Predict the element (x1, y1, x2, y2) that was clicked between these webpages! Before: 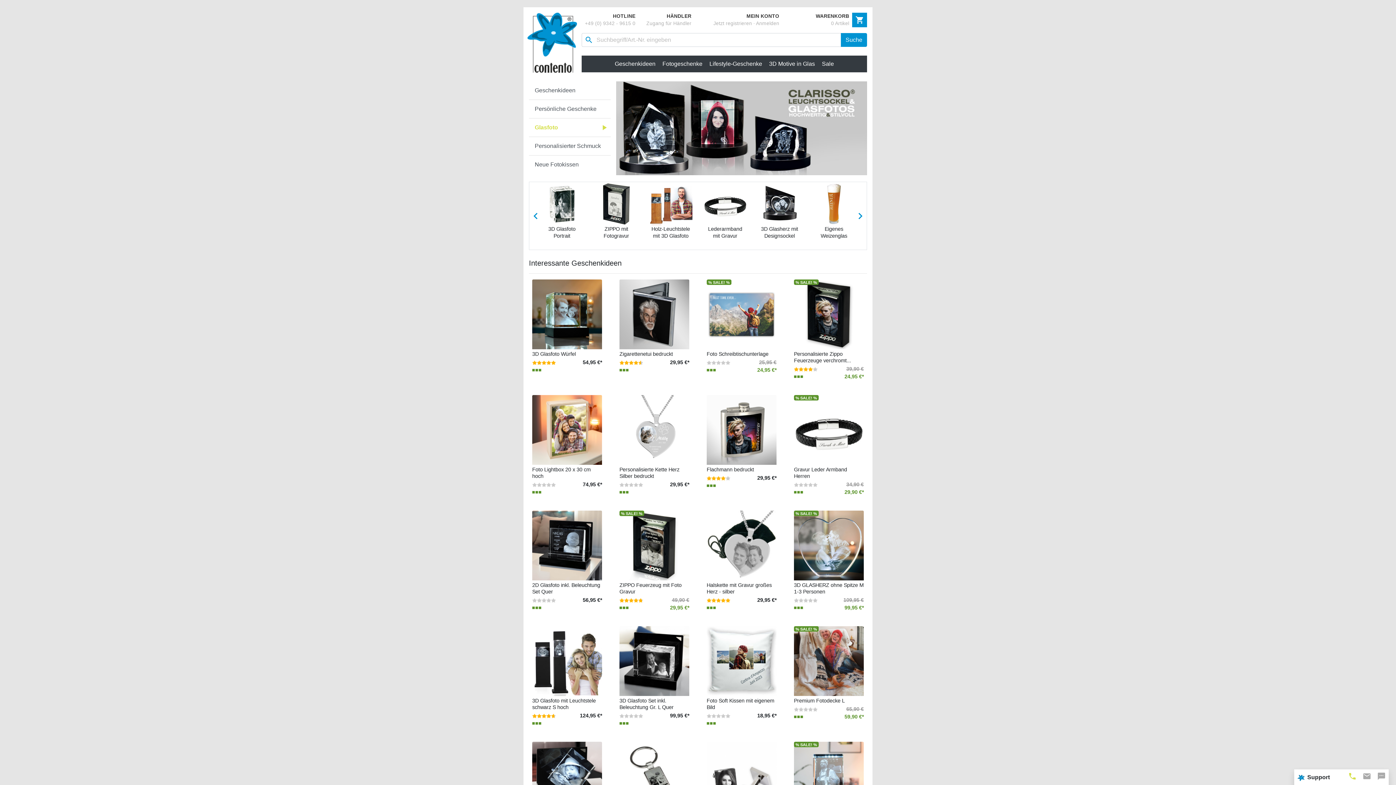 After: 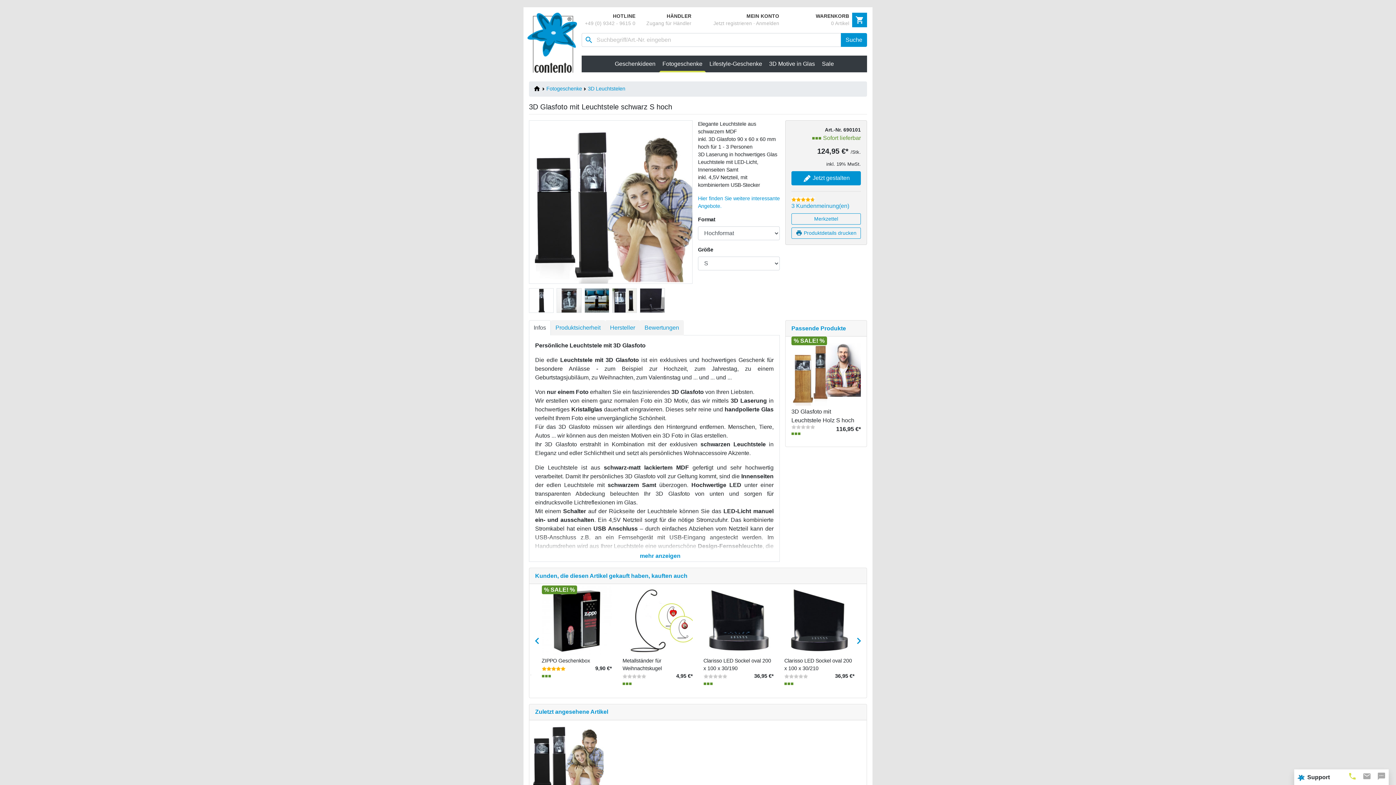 Action: bbox: (532, 697, 602, 710) label: 3D Glasfoto mit Leuchtstele schwarz S hoch